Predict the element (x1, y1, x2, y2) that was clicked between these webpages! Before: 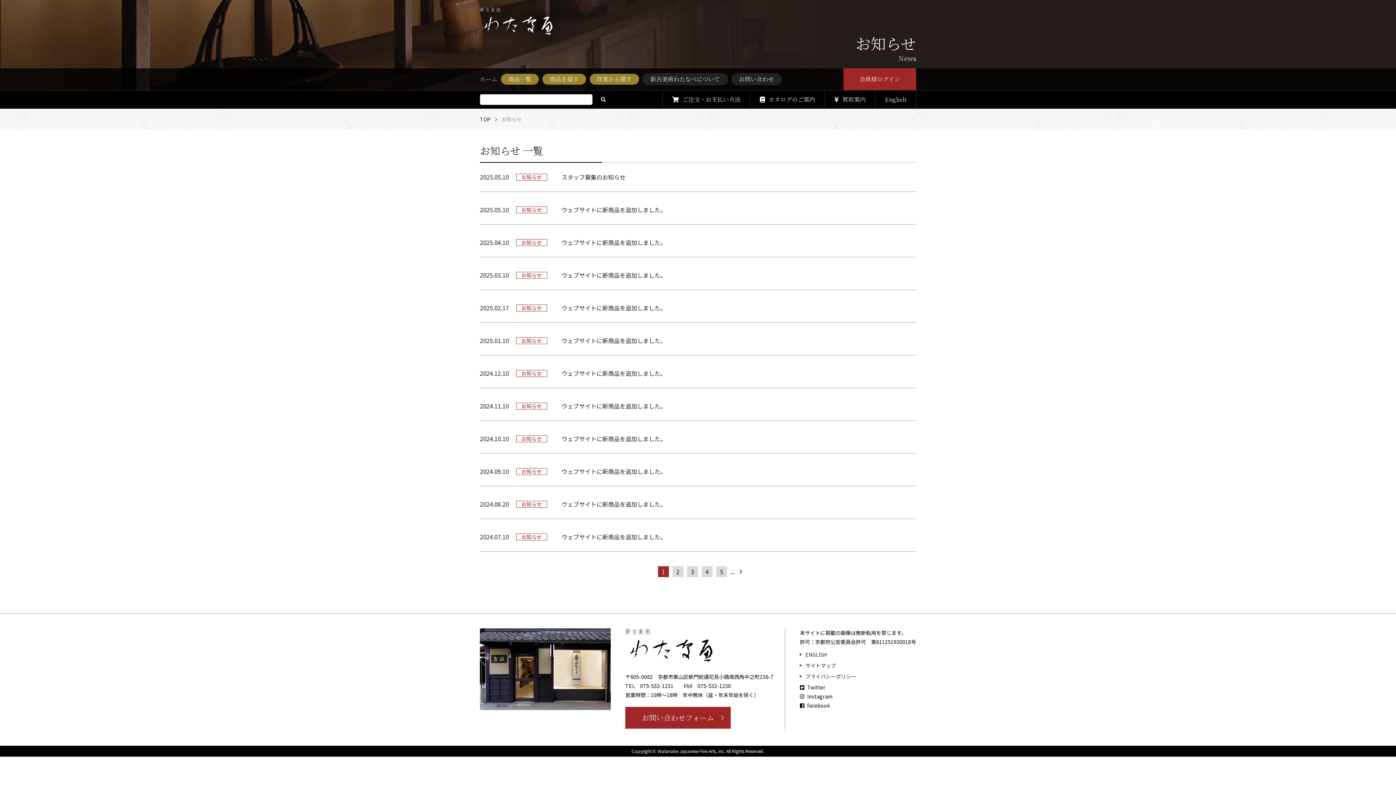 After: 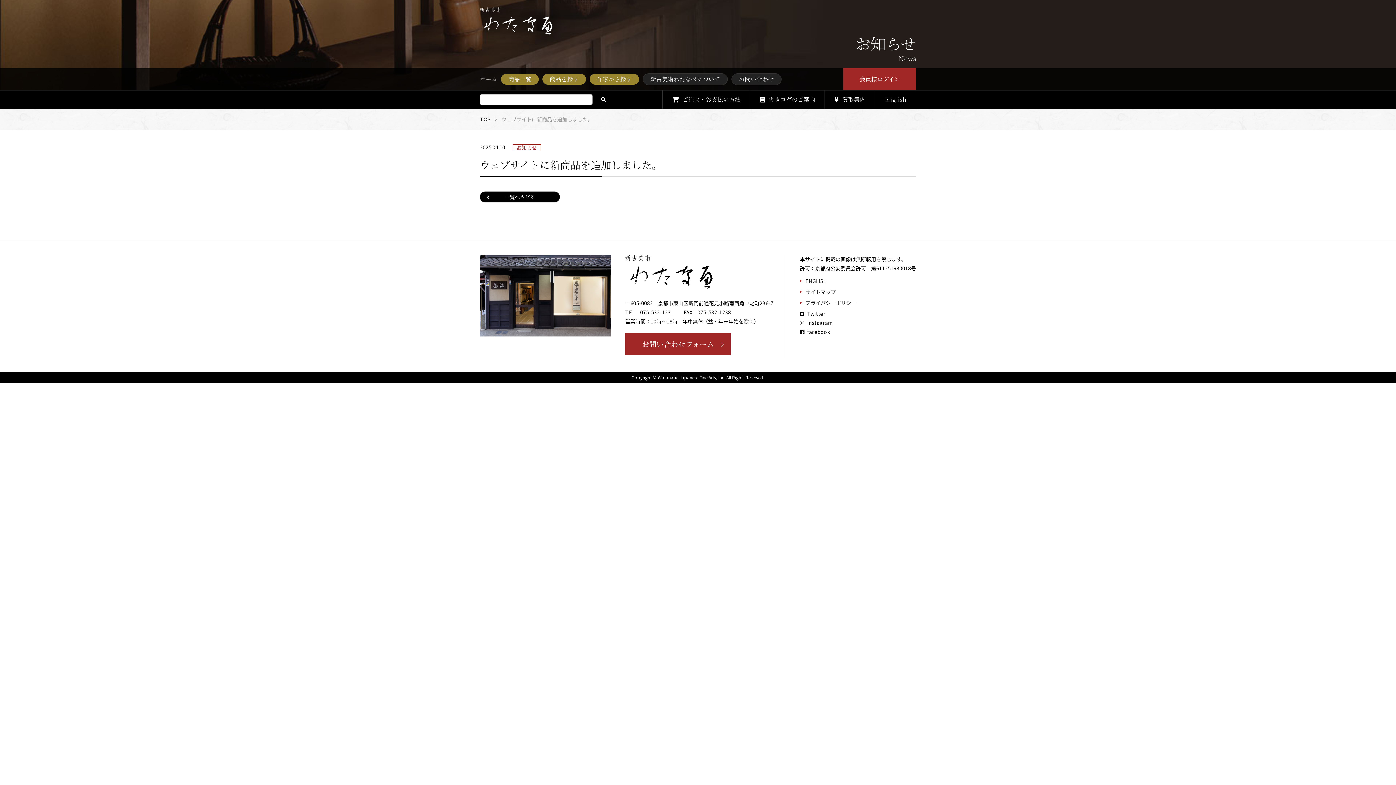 Action: label: 2025.04.10

お知らせ

ウェブサイトに新商品を追加しました。 bbox: (480, 239, 916, 257)